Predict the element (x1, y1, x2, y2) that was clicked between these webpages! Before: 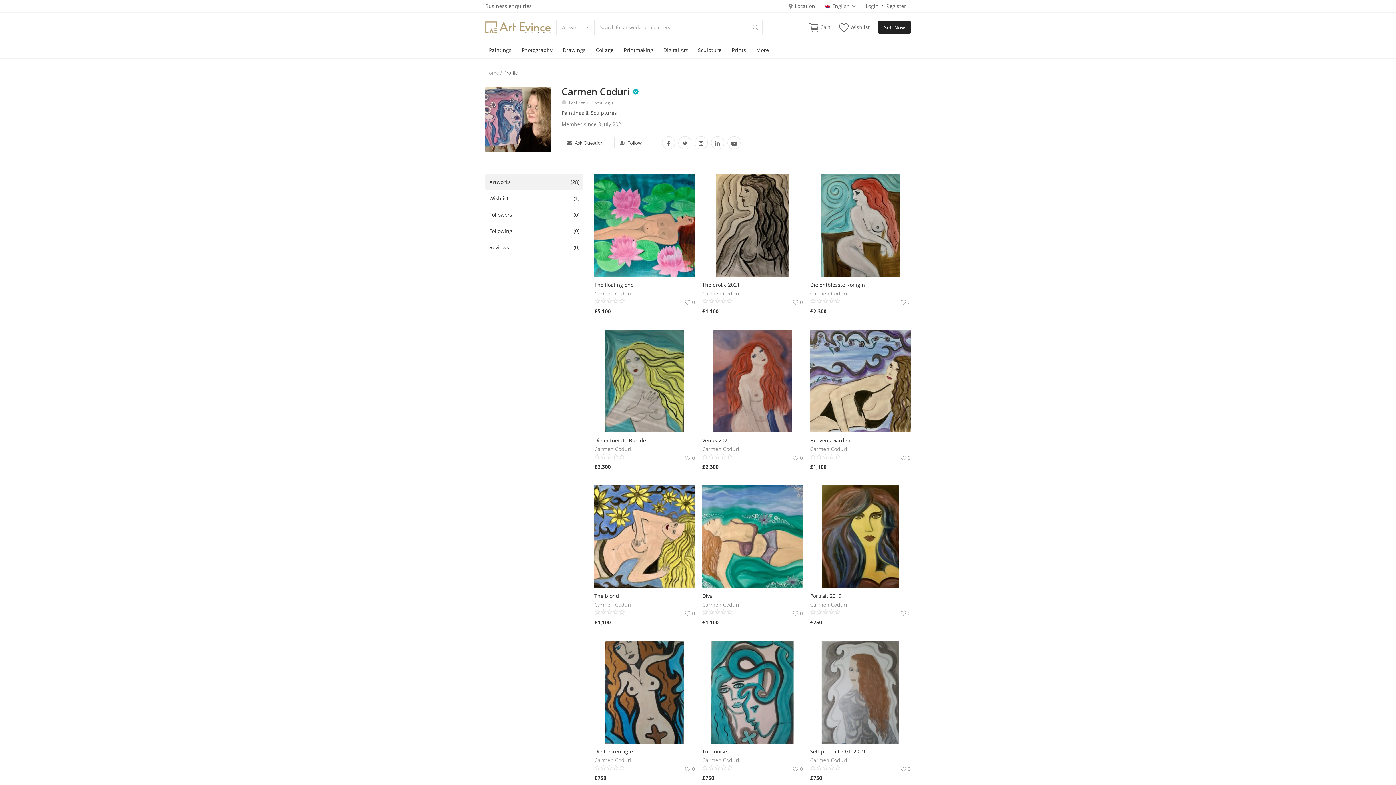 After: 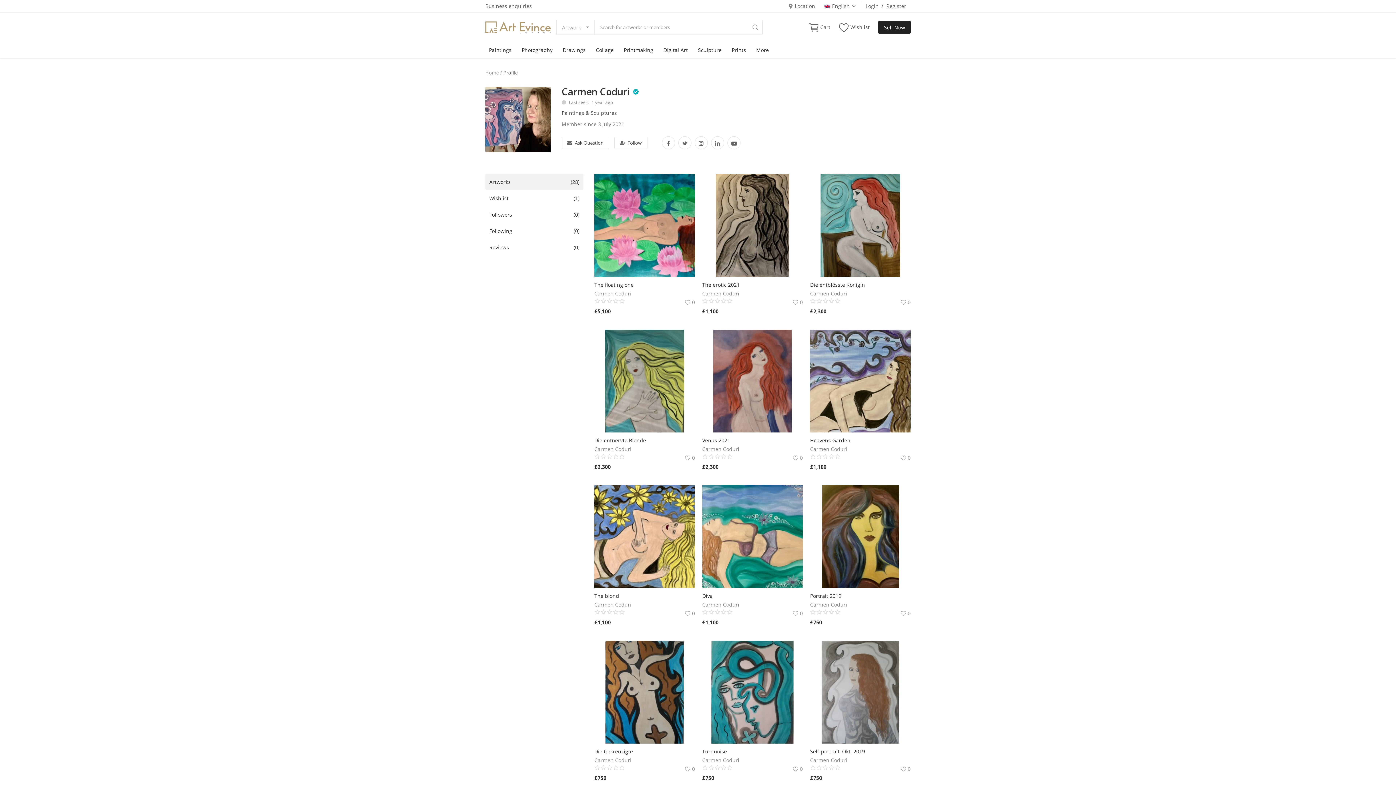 Action: label: Carmen Coduri bbox: (810, 290, 847, 297)